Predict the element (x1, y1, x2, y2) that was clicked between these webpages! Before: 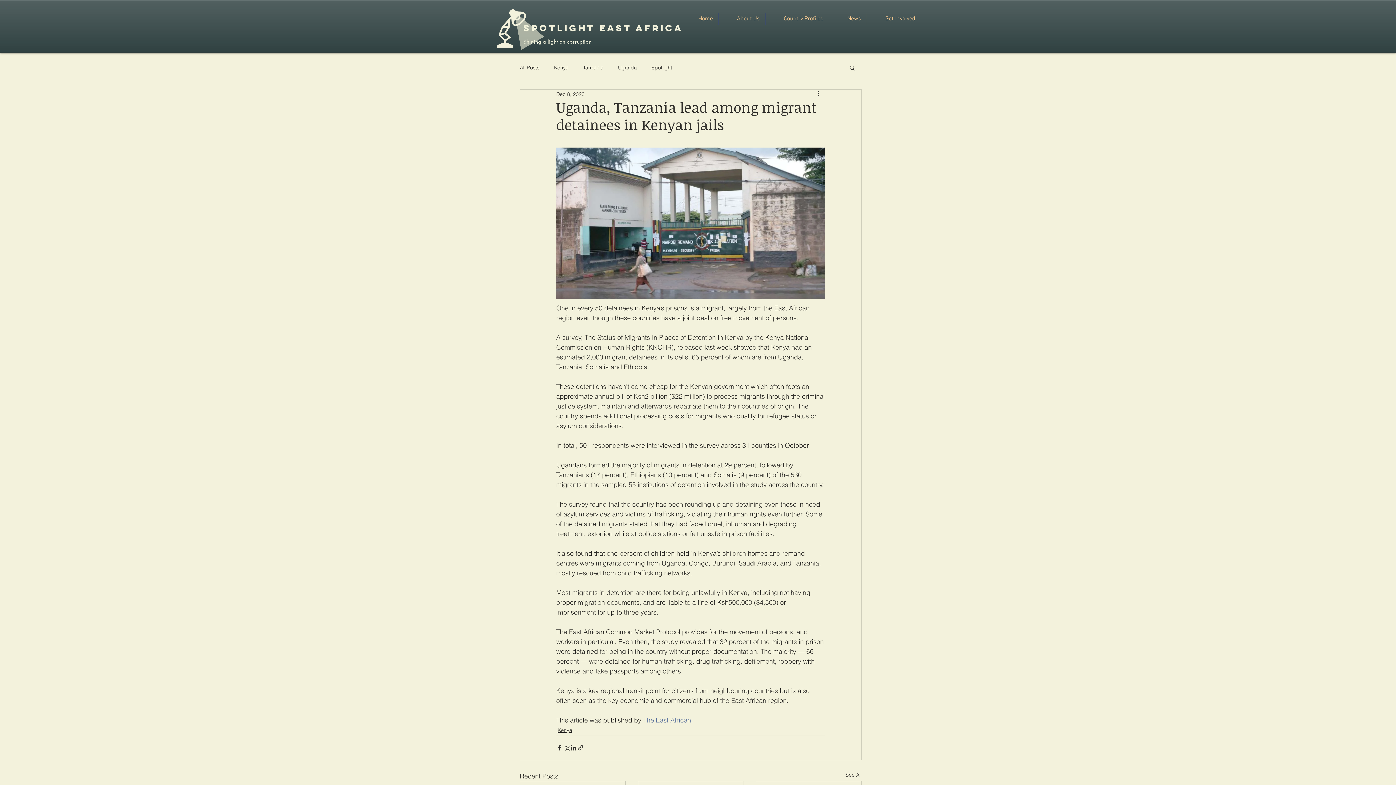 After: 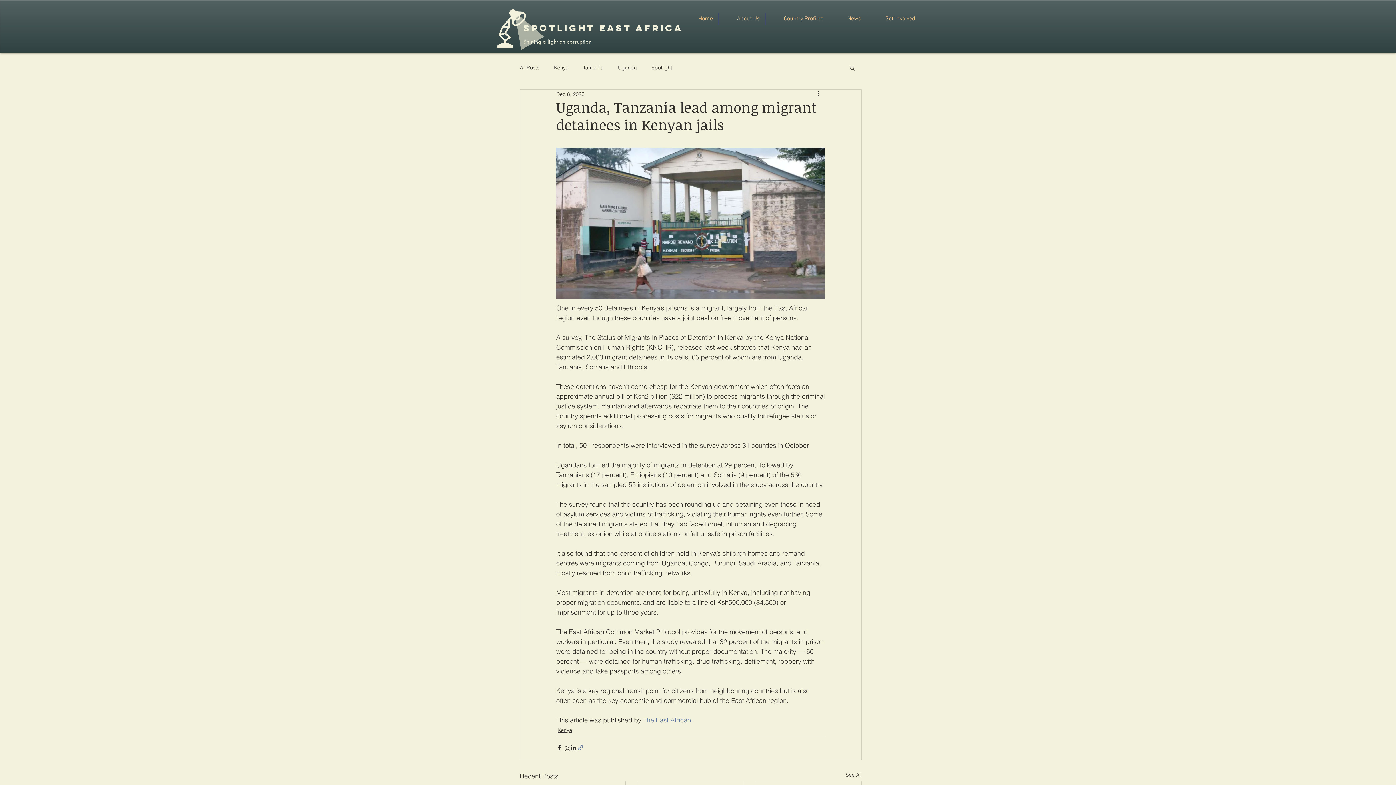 Action: bbox: (577, 744, 584, 751) label: Share via link